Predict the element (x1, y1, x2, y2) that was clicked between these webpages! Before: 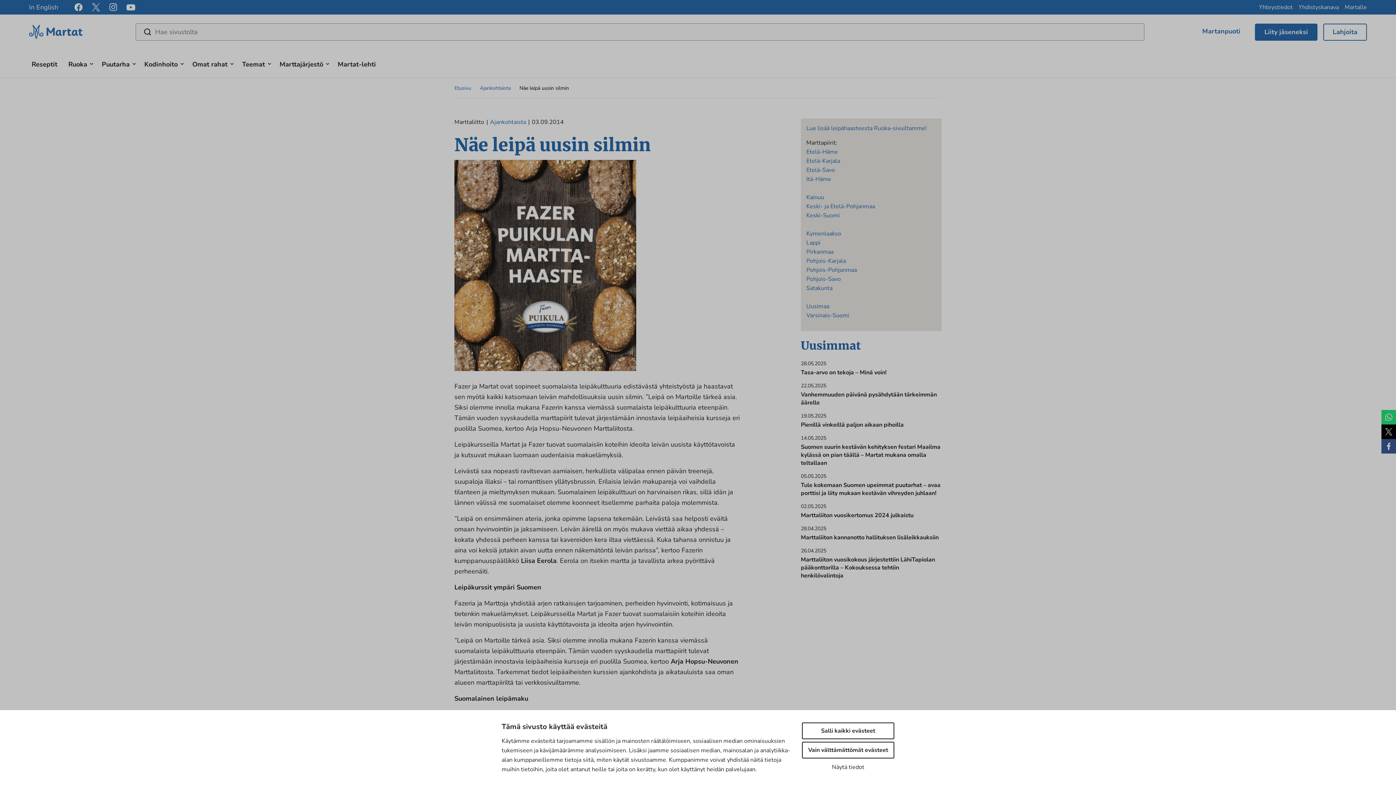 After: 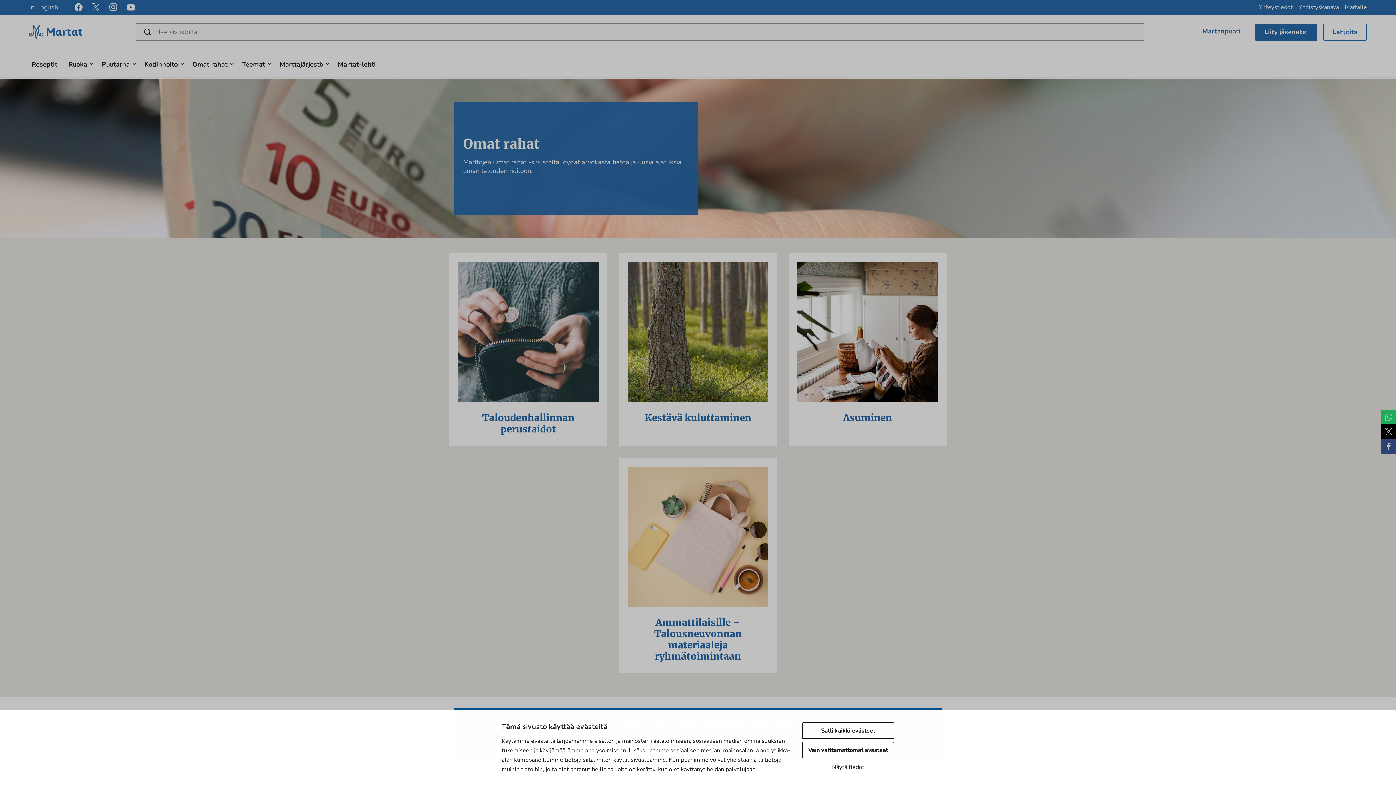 Action: bbox: (189, 49, 230, 77) label: Omat rahat